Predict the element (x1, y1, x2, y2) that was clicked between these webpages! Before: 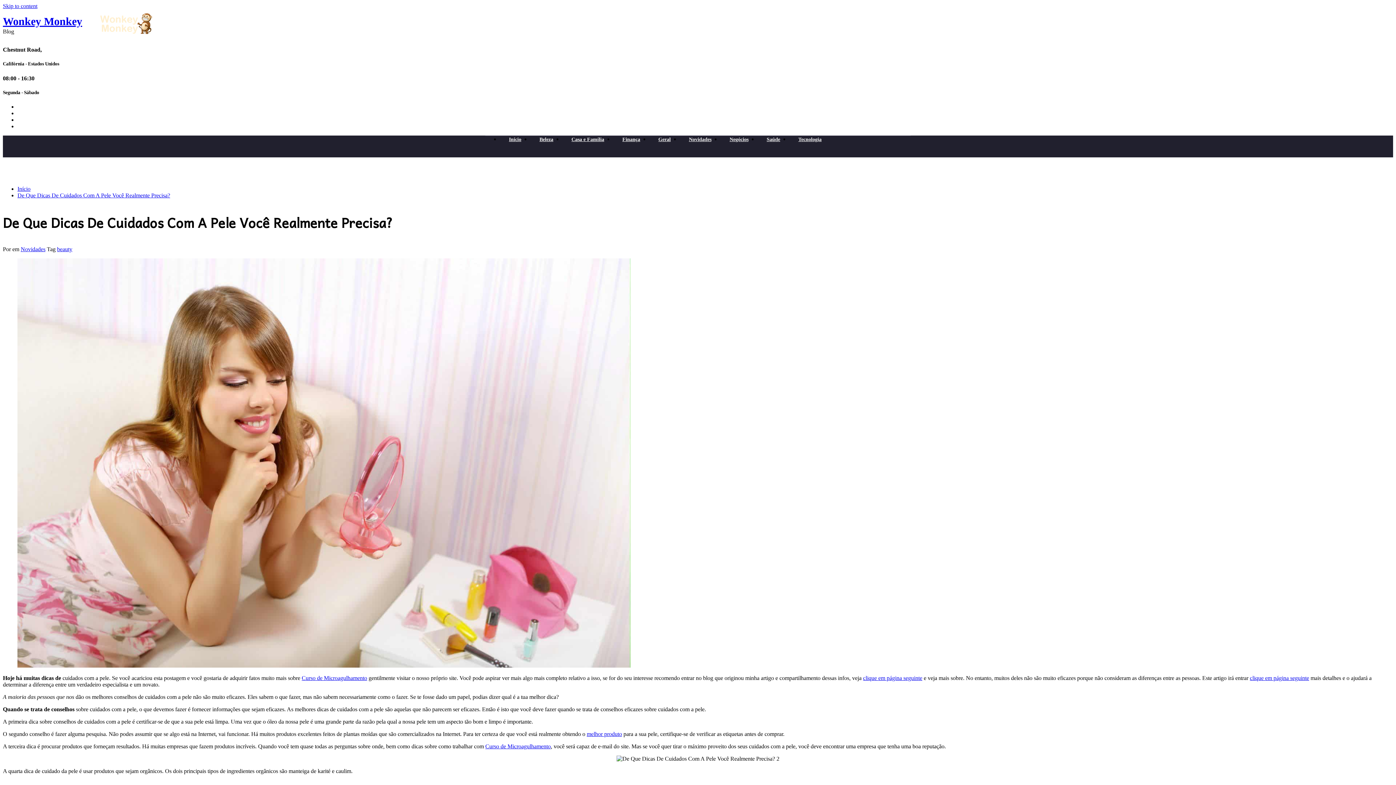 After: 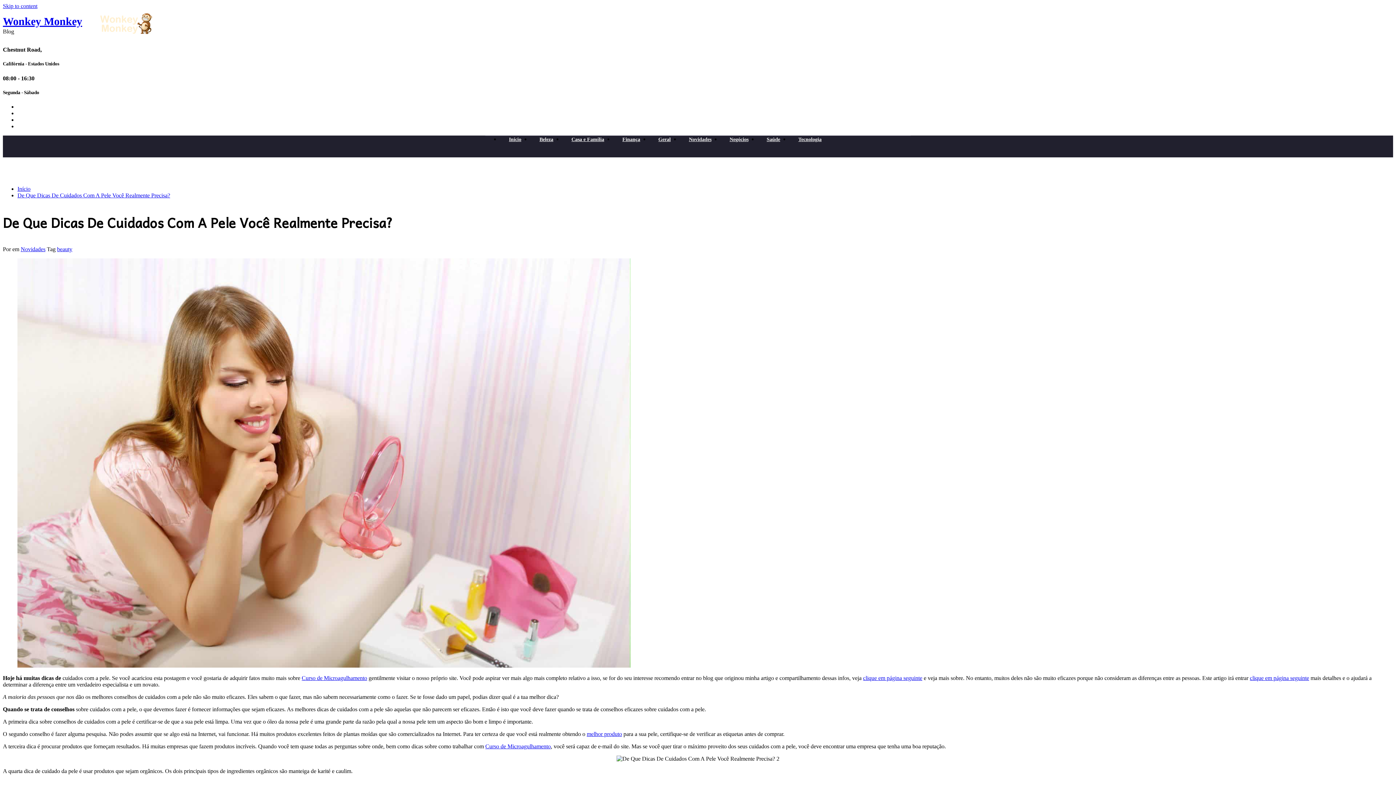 Action: bbox: (586, 731, 622, 737) label: melhor produto